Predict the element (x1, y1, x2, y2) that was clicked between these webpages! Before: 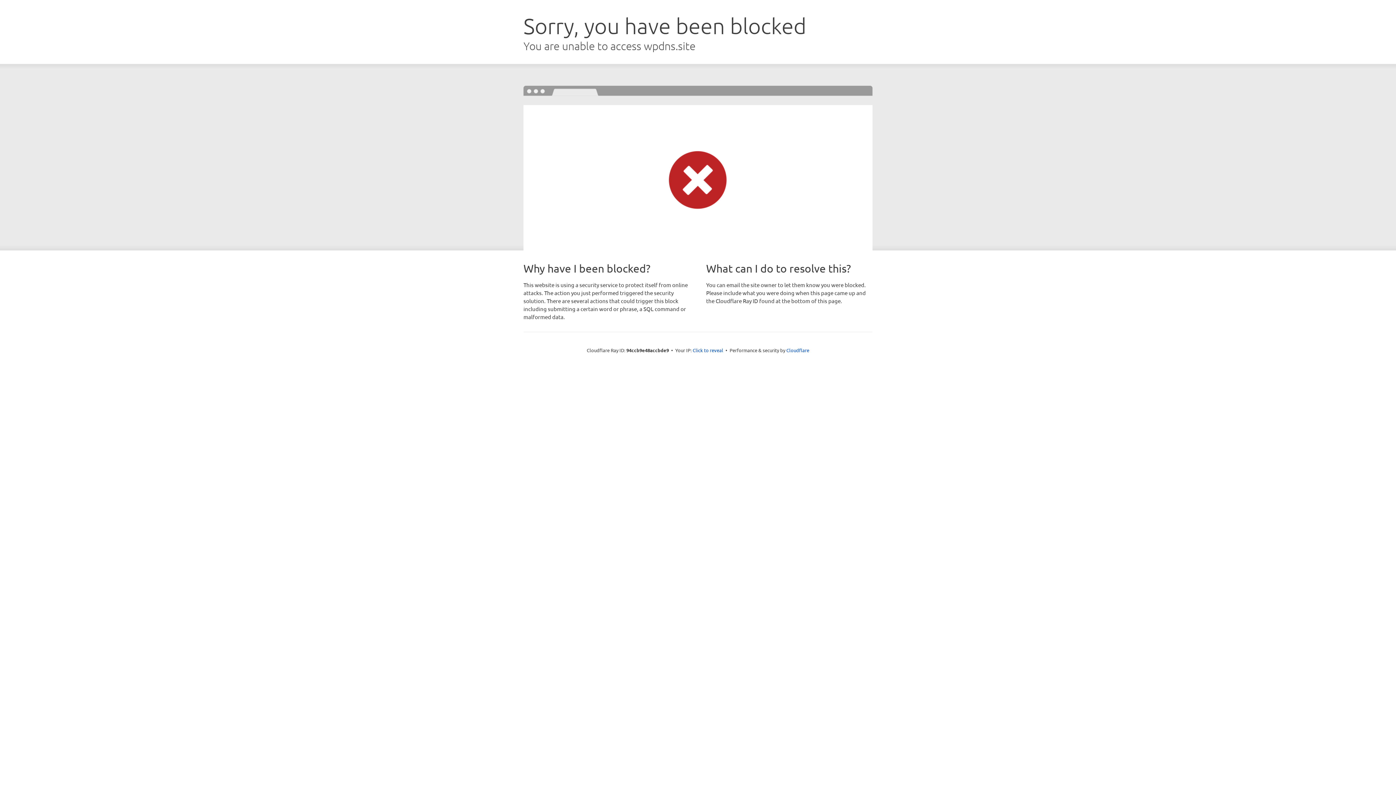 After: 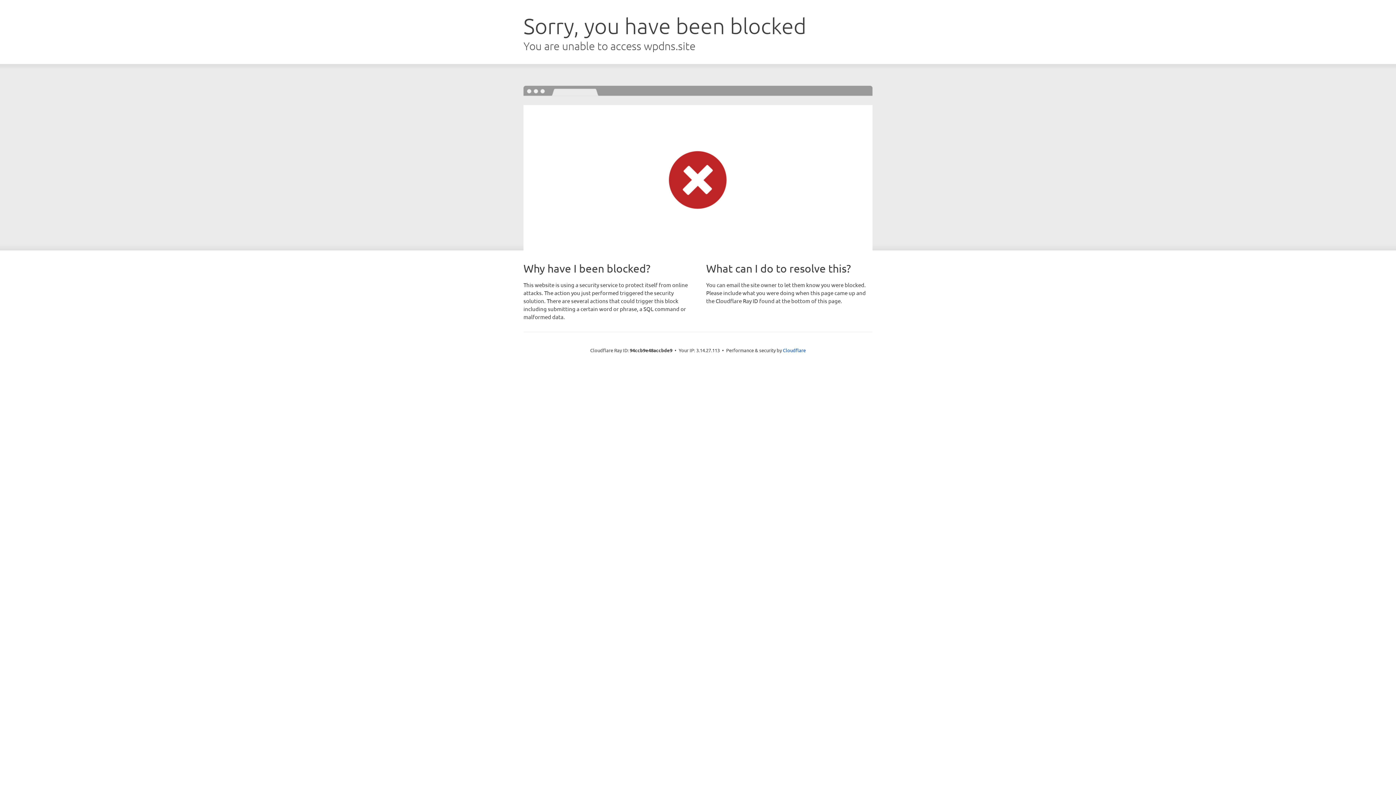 Action: label: Click to reveal bbox: (692, 346, 723, 353)